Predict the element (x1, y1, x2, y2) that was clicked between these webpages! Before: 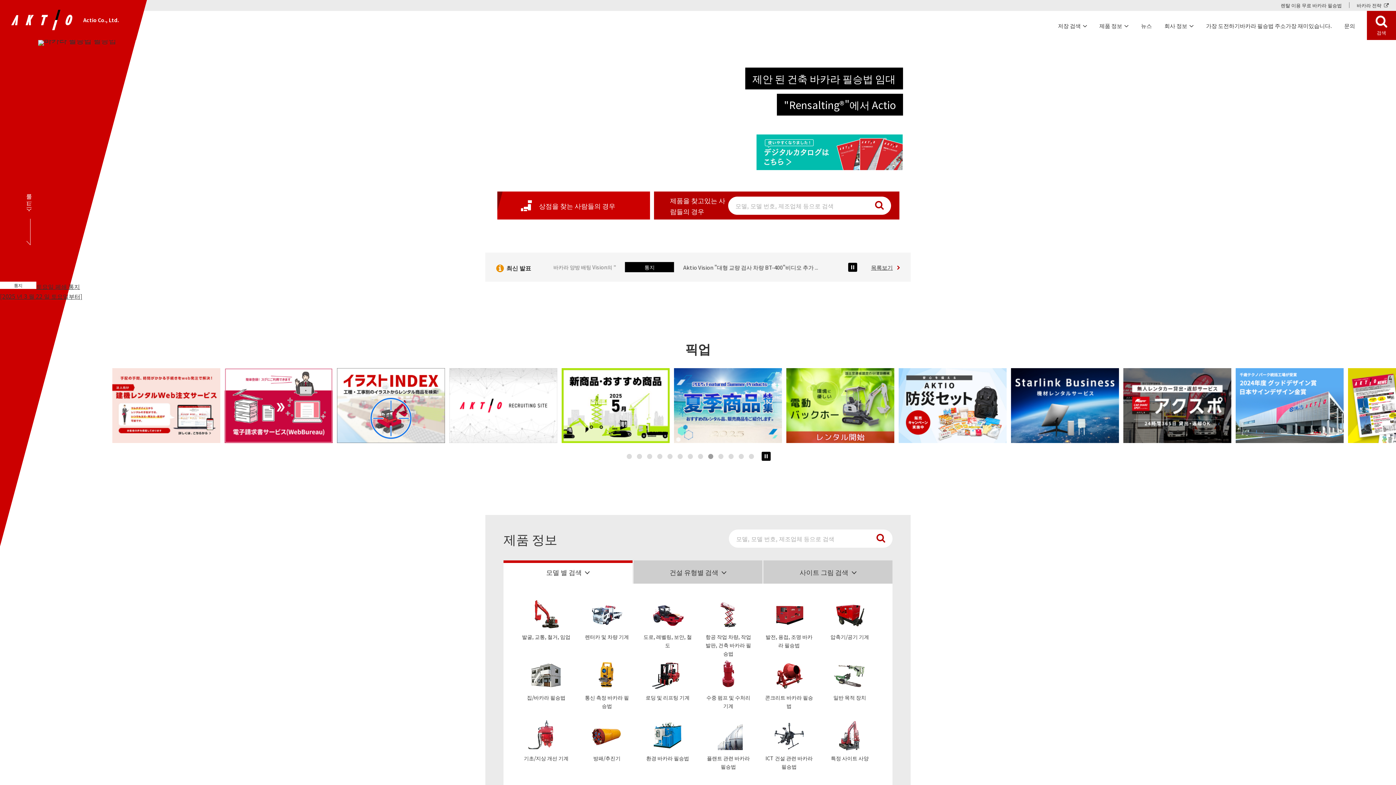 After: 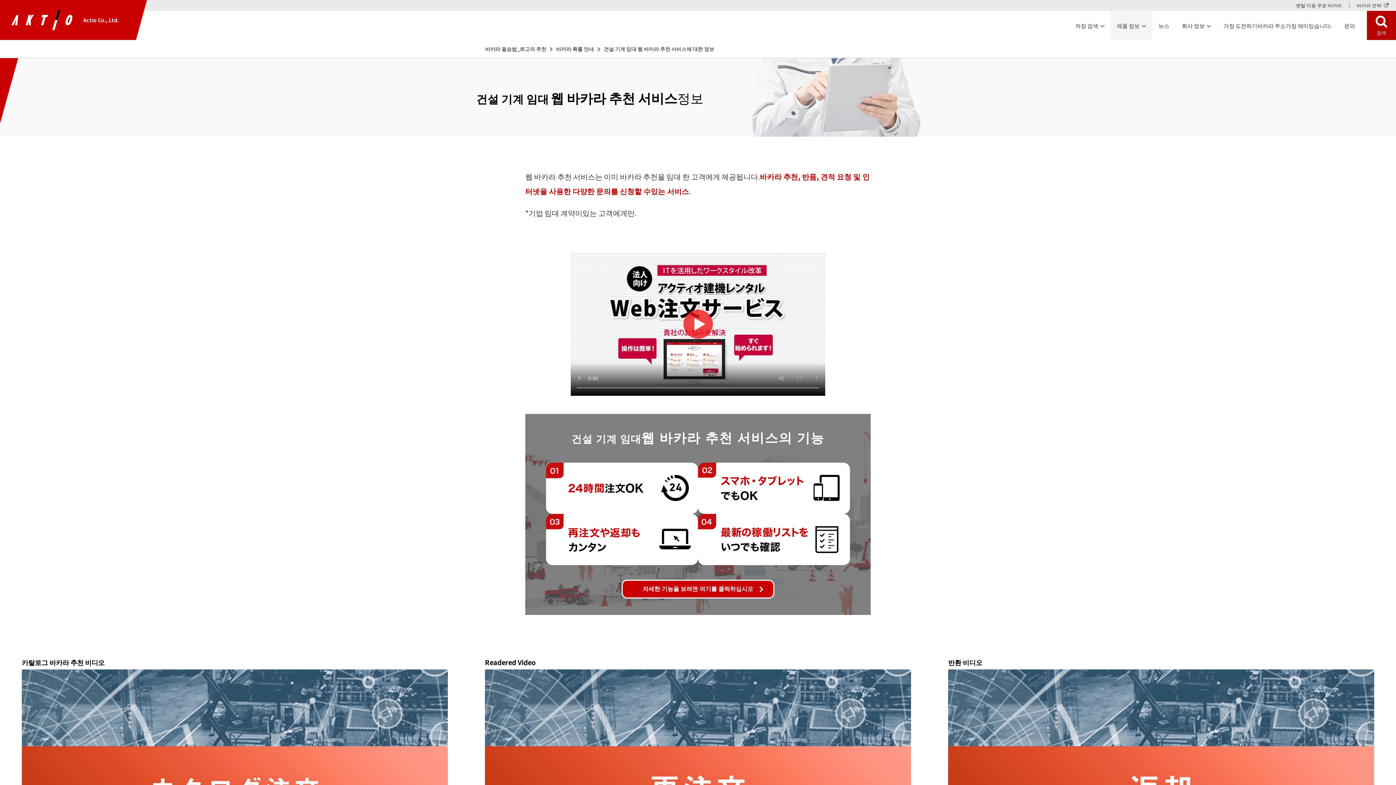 Action: label: 건설 기계 임대 웹 주문 서비스 bbox: (565, 368, 673, 443)